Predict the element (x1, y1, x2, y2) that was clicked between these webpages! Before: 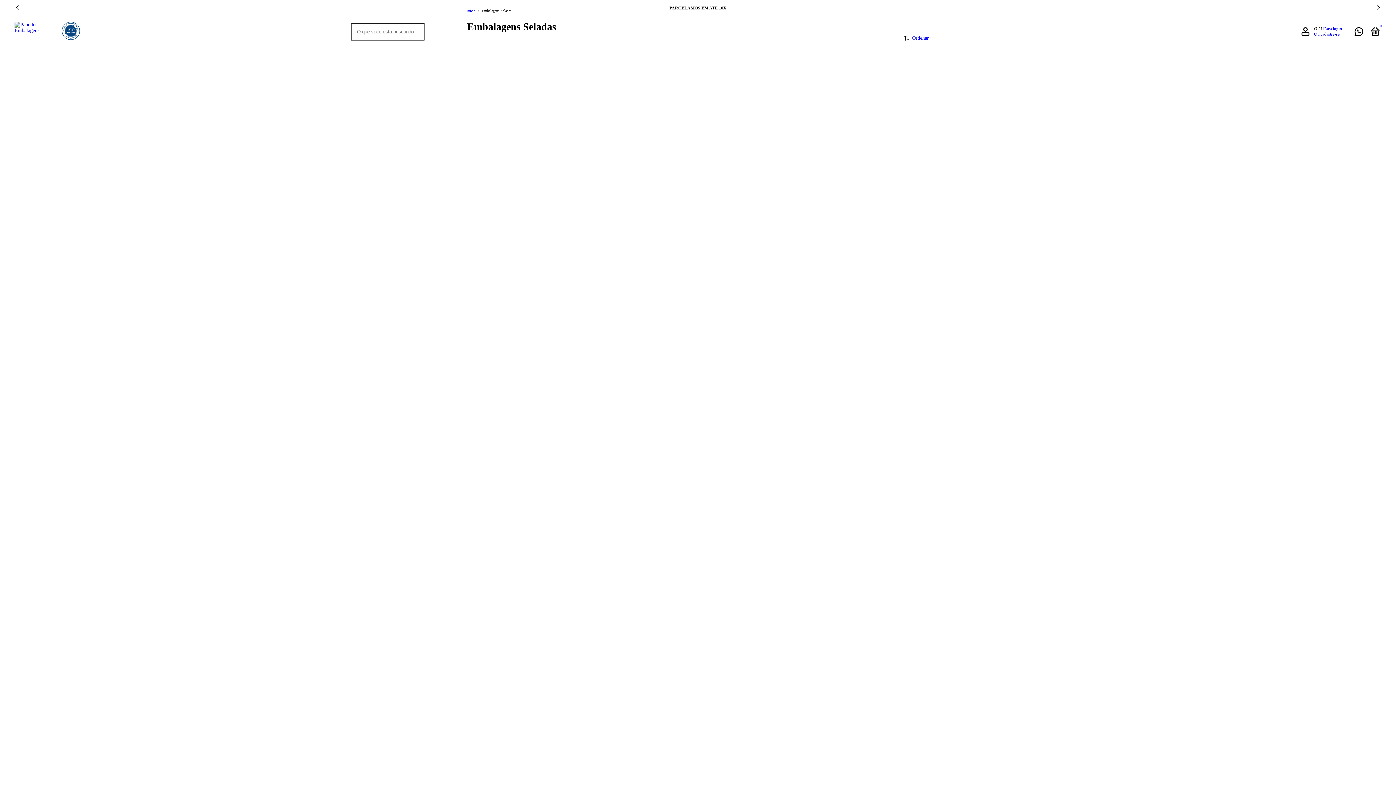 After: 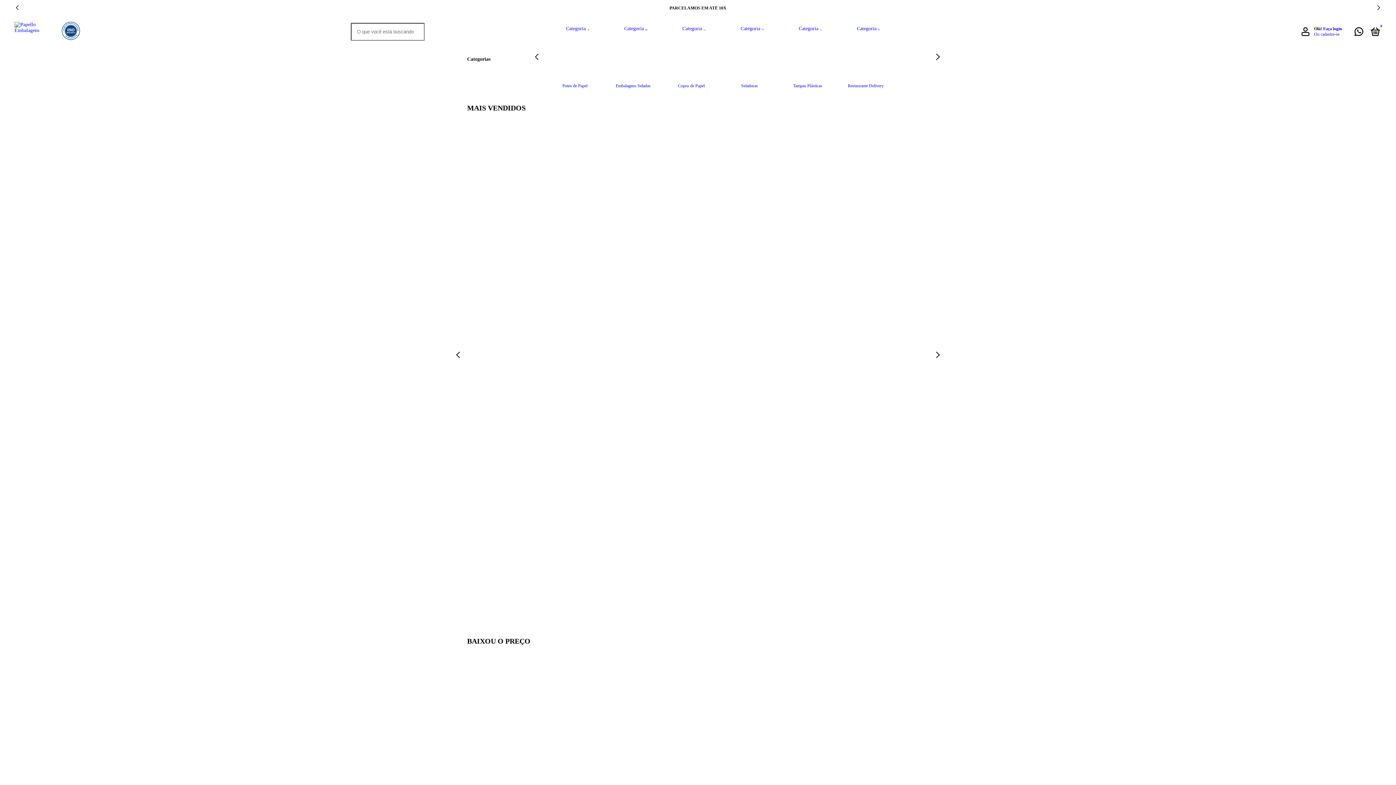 Action: bbox: (14, 24, 52, 29)